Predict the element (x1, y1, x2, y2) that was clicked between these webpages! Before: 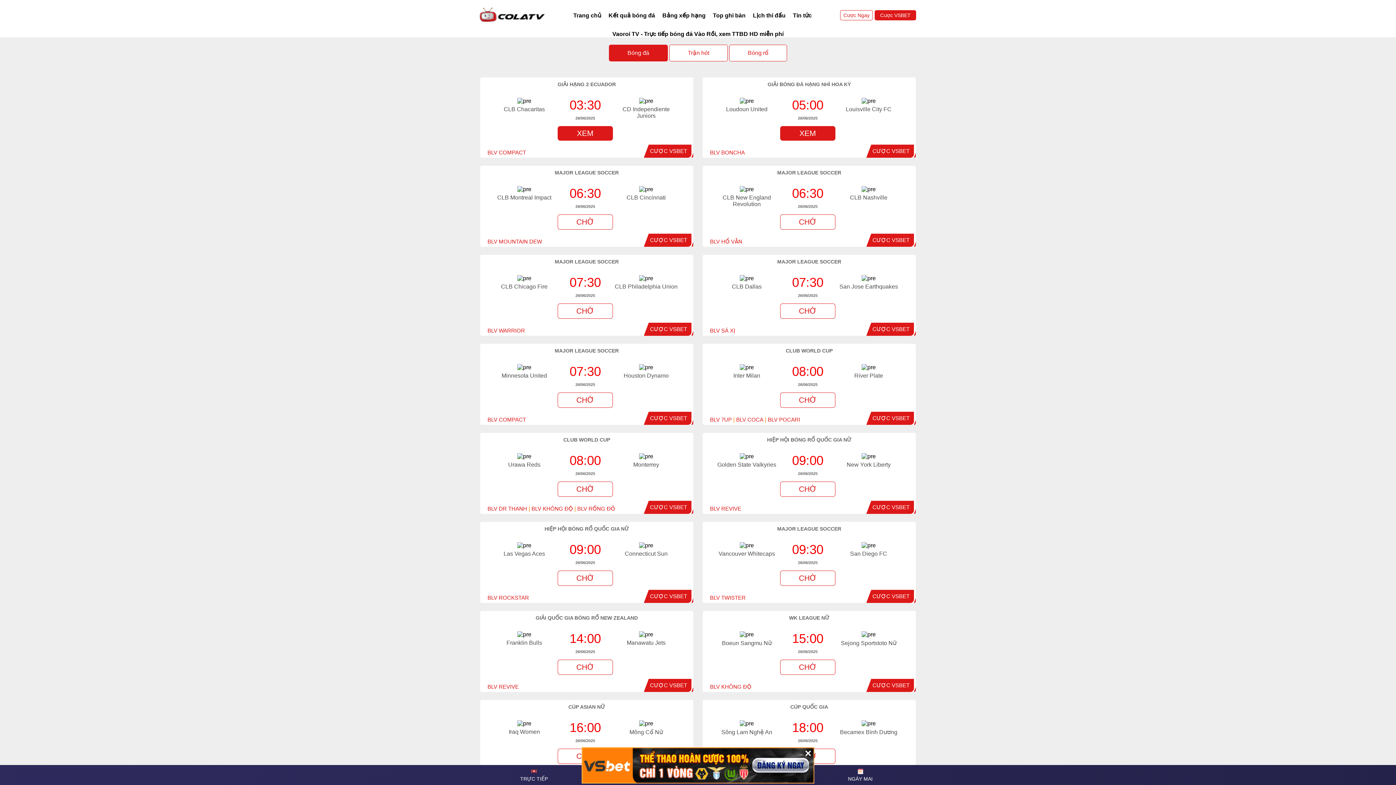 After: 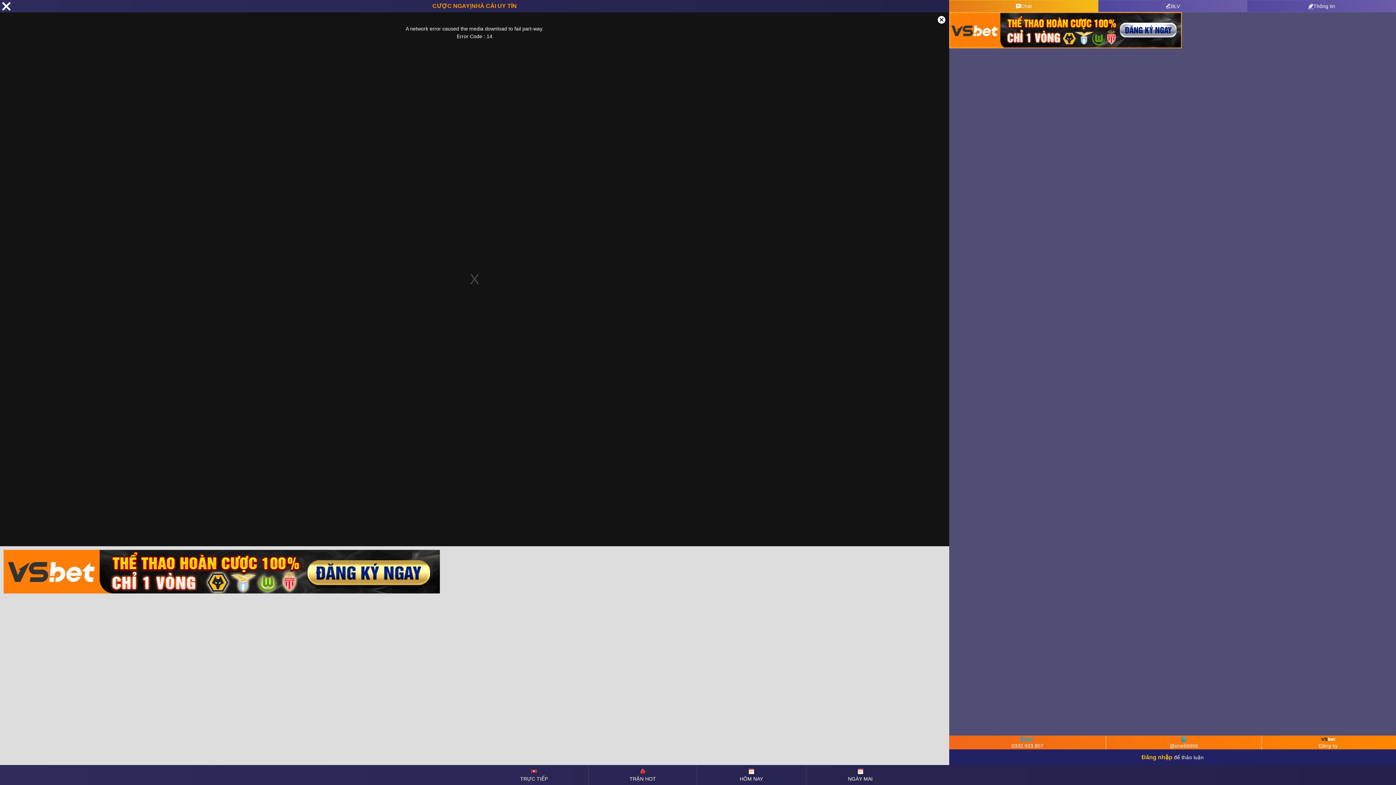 Action: label: CHỜ bbox: (557, 481, 613, 497)